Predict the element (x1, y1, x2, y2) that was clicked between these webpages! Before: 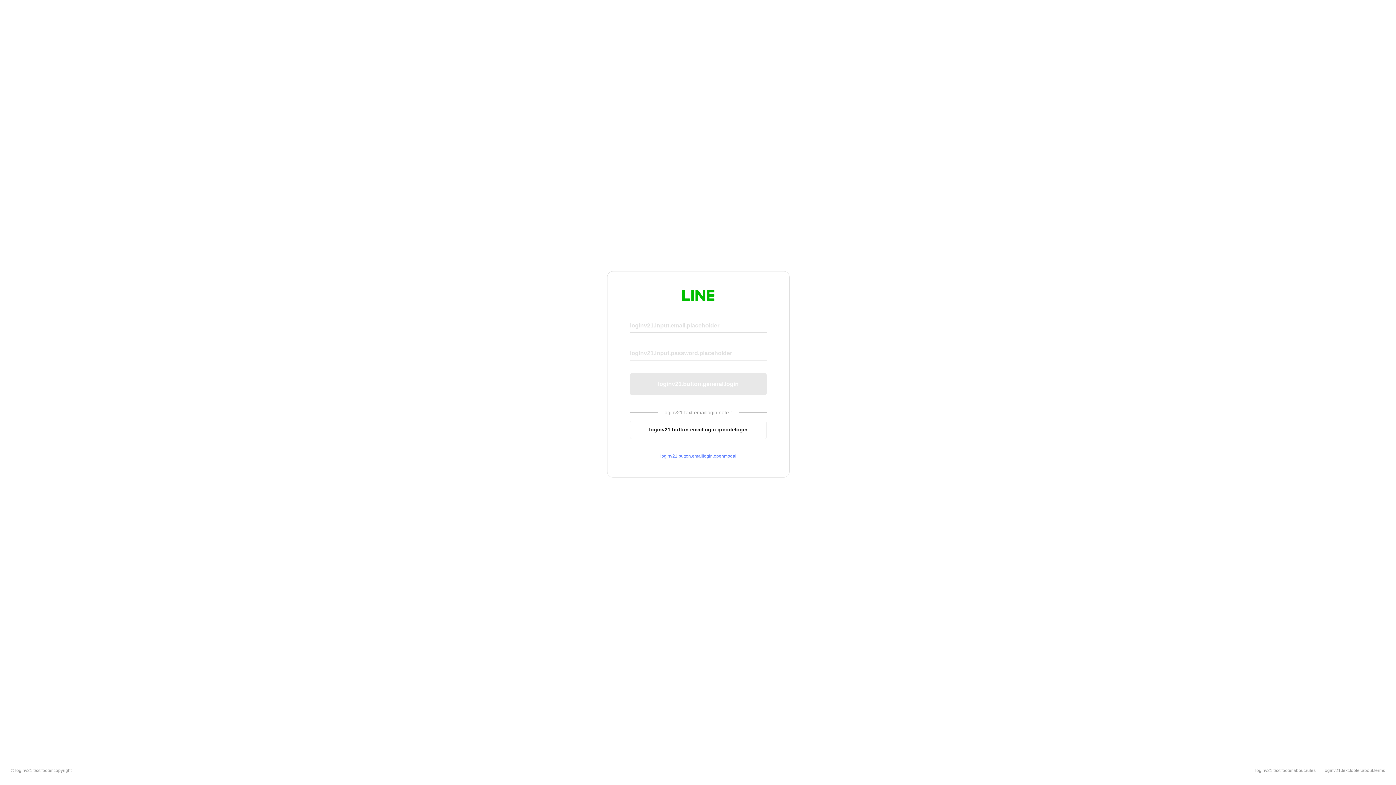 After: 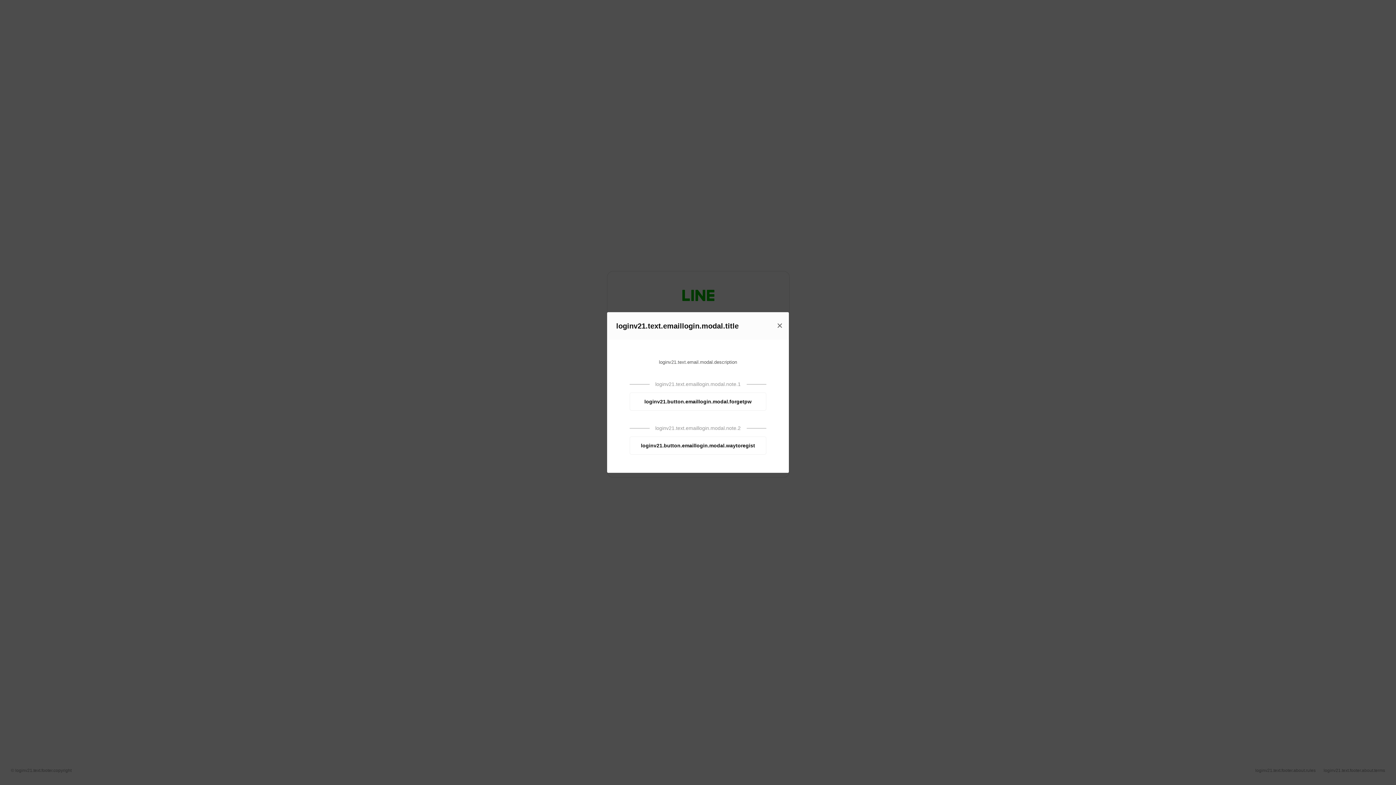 Action: label: loginv21.button.emaillogin.openmodal bbox: (630, 453, 766, 459)